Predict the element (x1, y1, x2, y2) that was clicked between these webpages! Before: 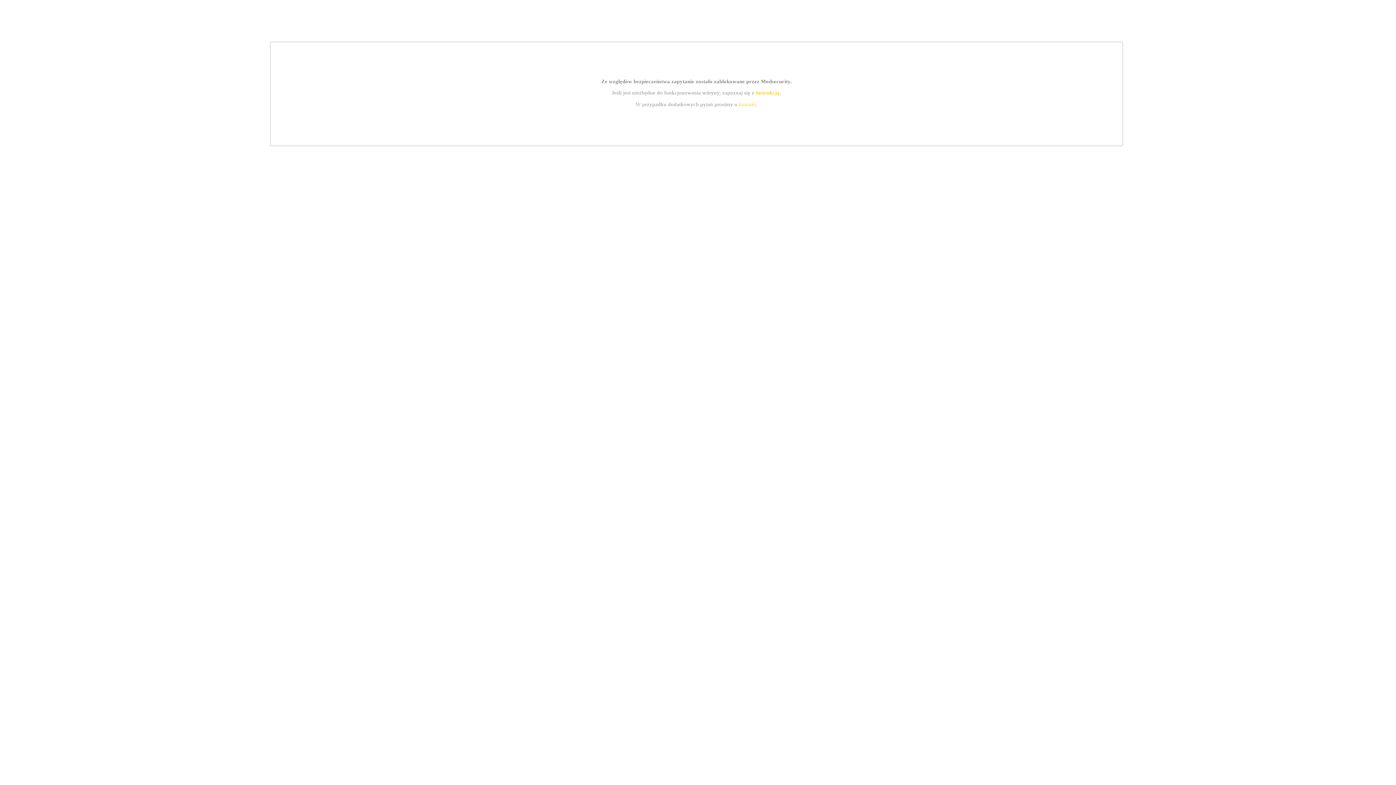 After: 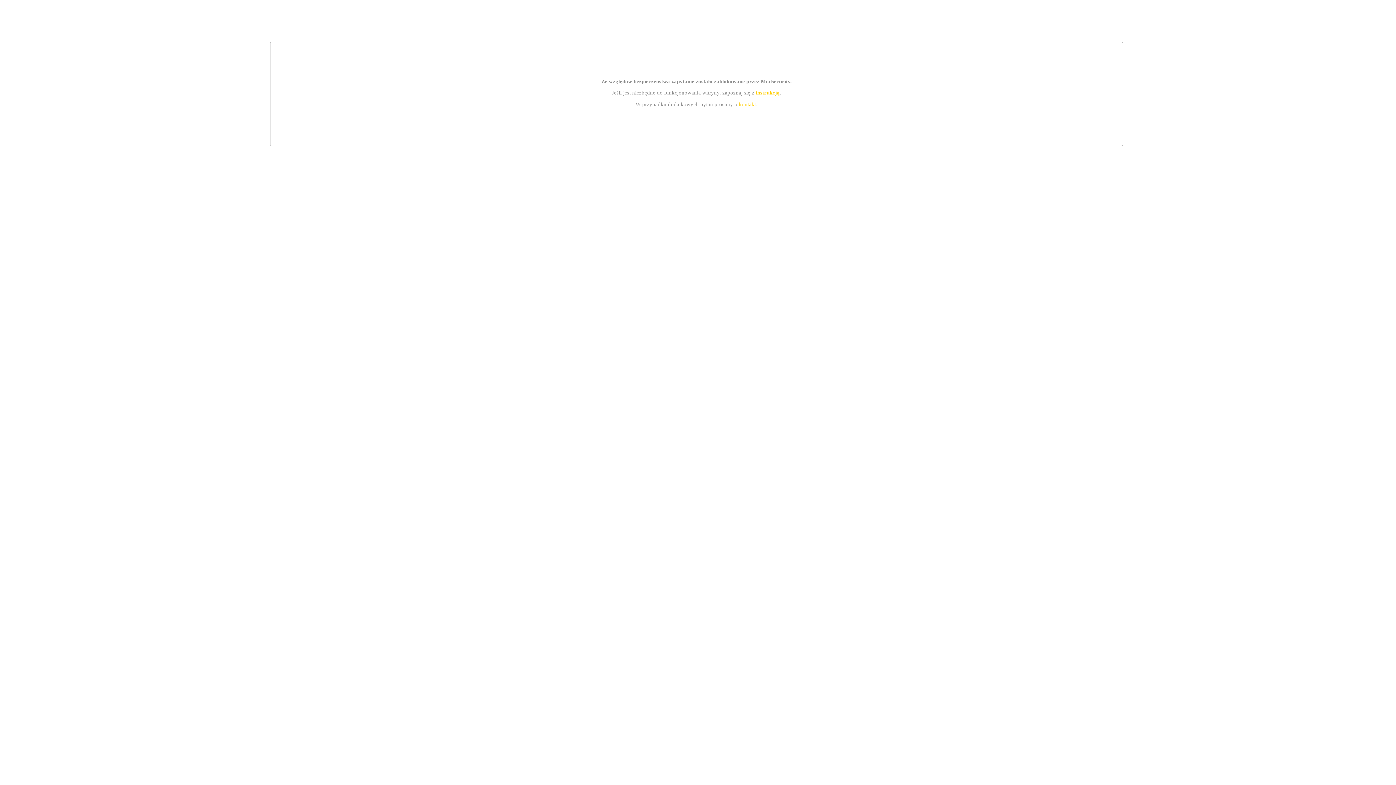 Action: bbox: (739, 101, 756, 107) label: kontakt